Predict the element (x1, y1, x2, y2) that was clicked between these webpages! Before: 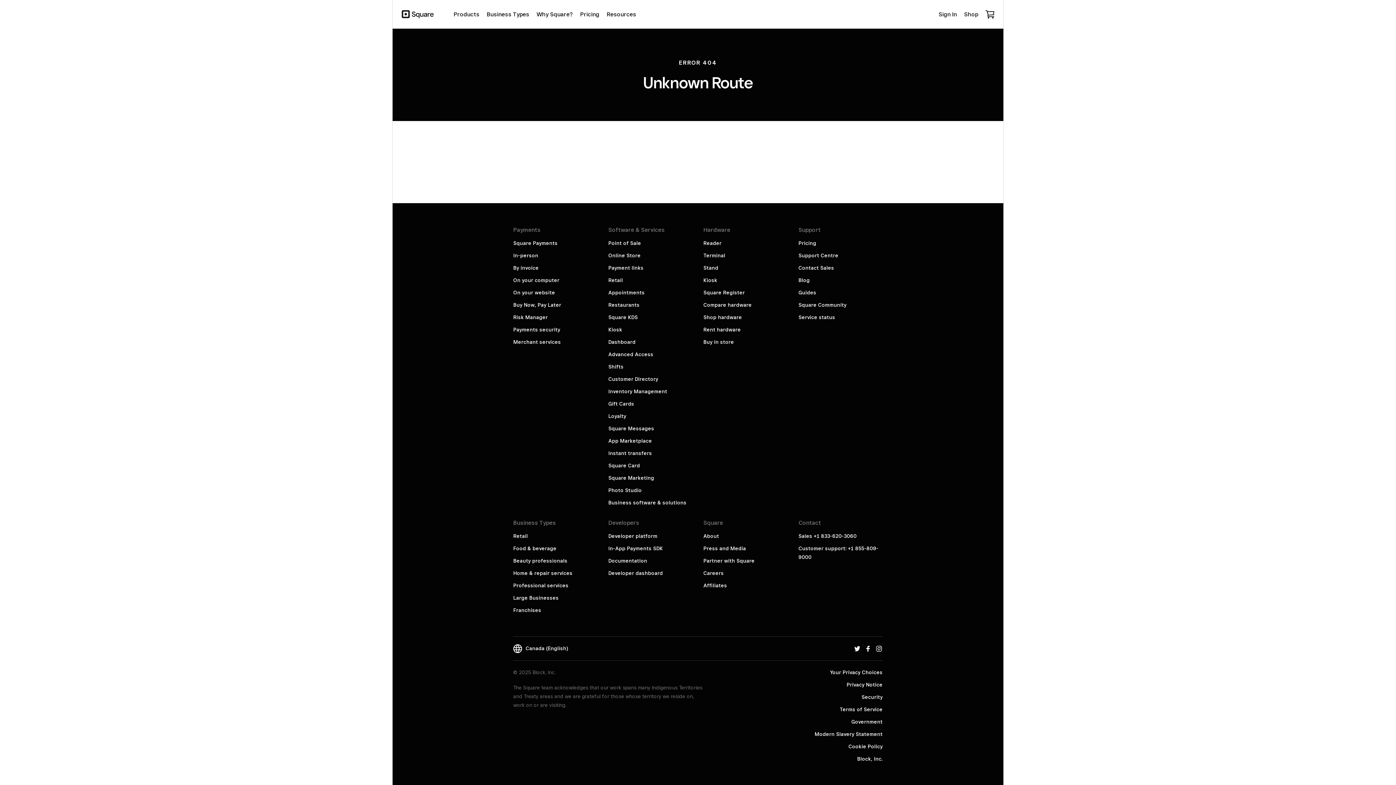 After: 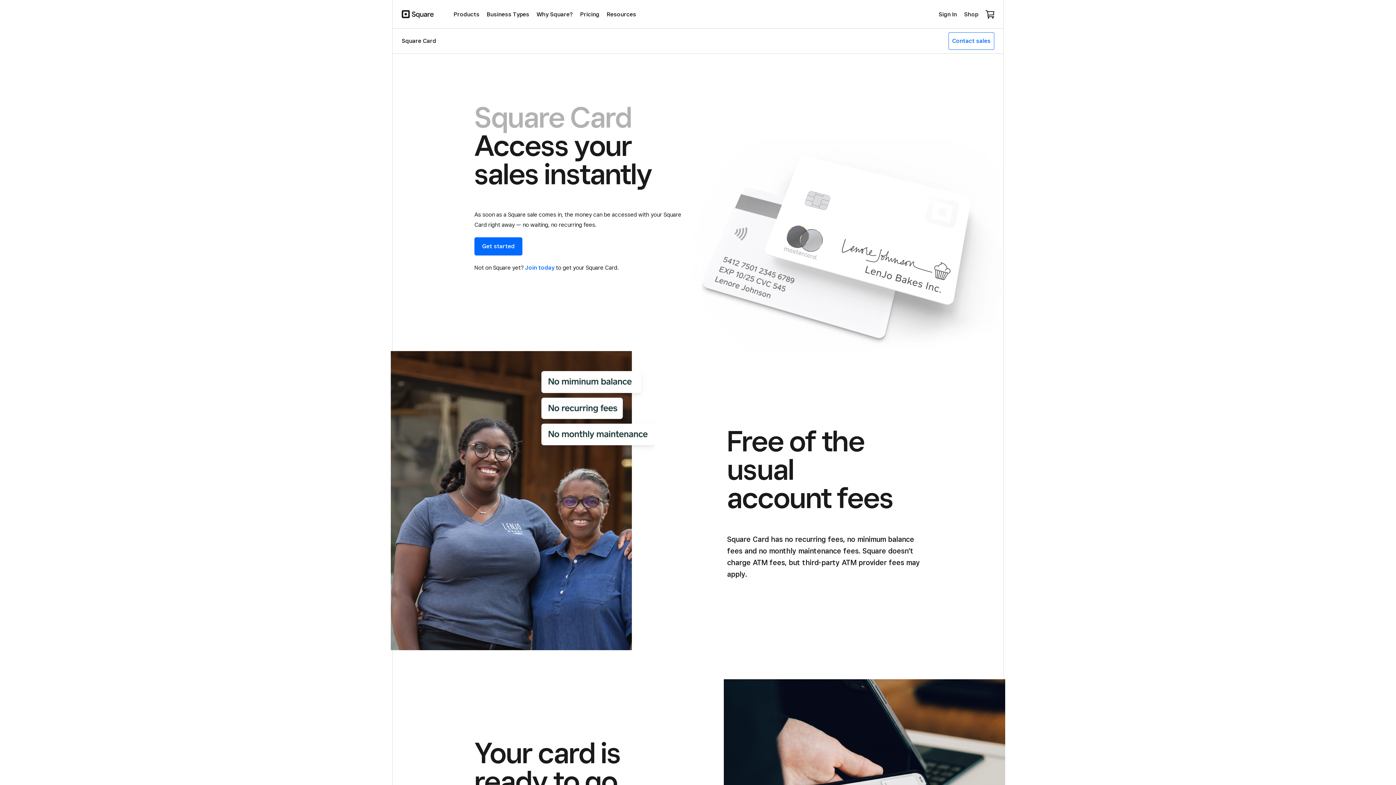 Action: bbox: (608, 462, 640, 468) label: Square Card